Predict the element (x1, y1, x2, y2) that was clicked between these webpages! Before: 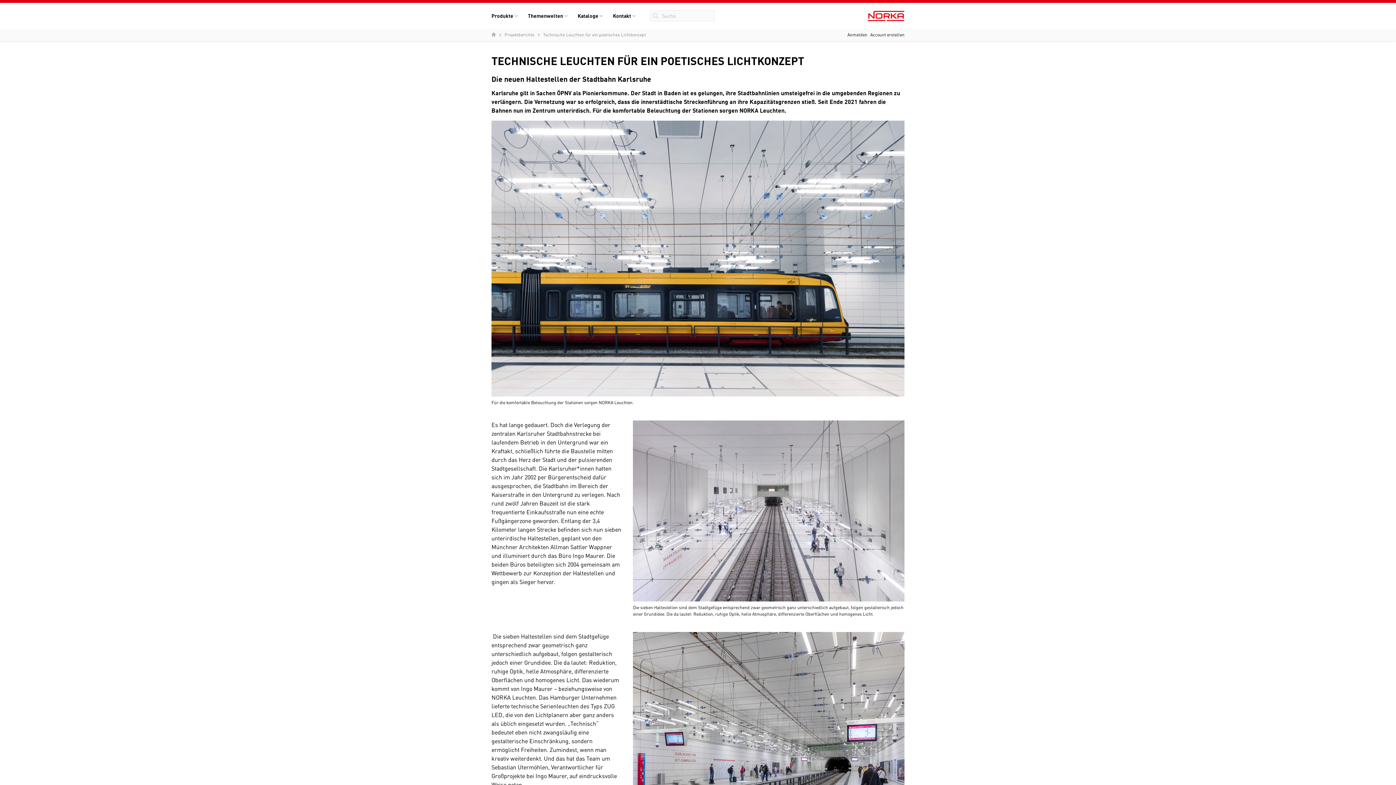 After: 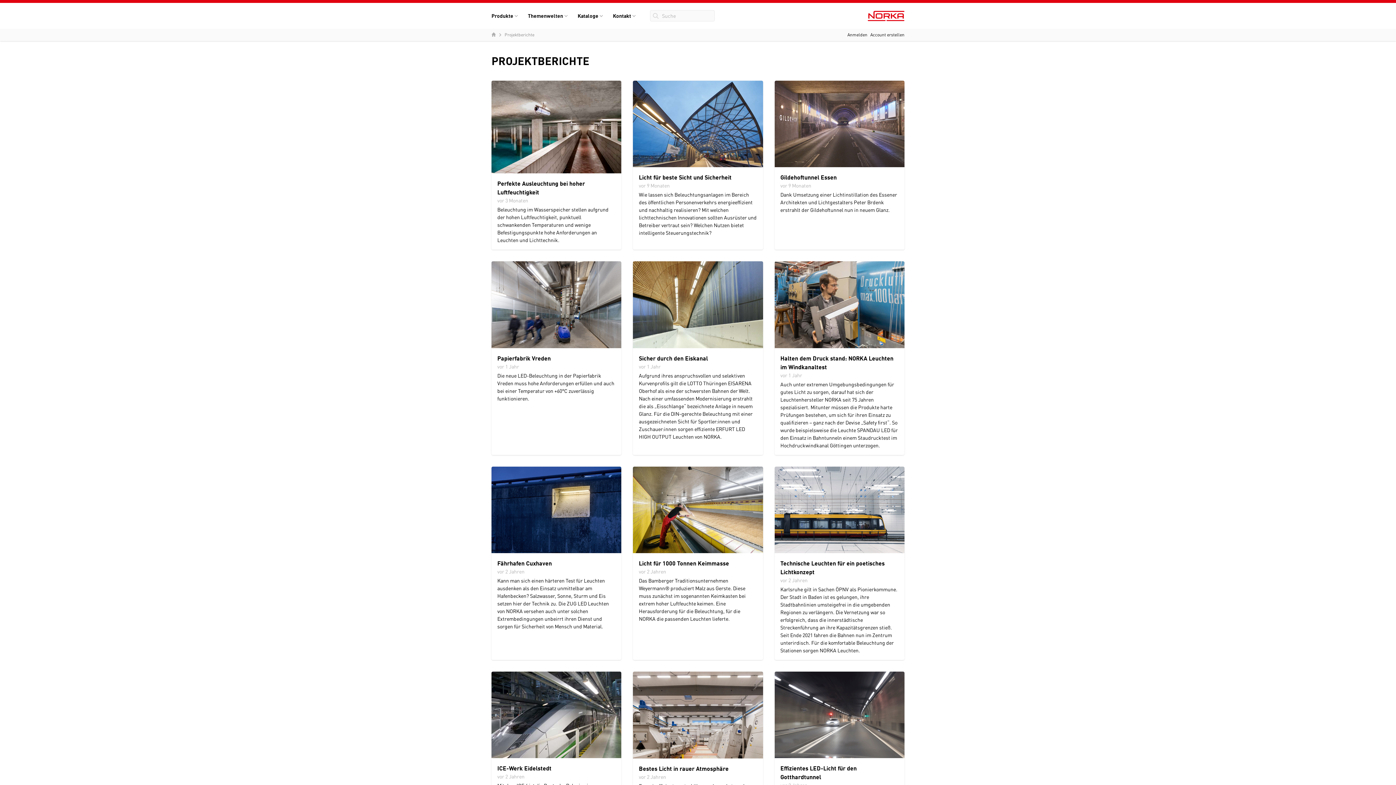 Action: label: Projektberichte bbox: (504, 31, 534, 38)